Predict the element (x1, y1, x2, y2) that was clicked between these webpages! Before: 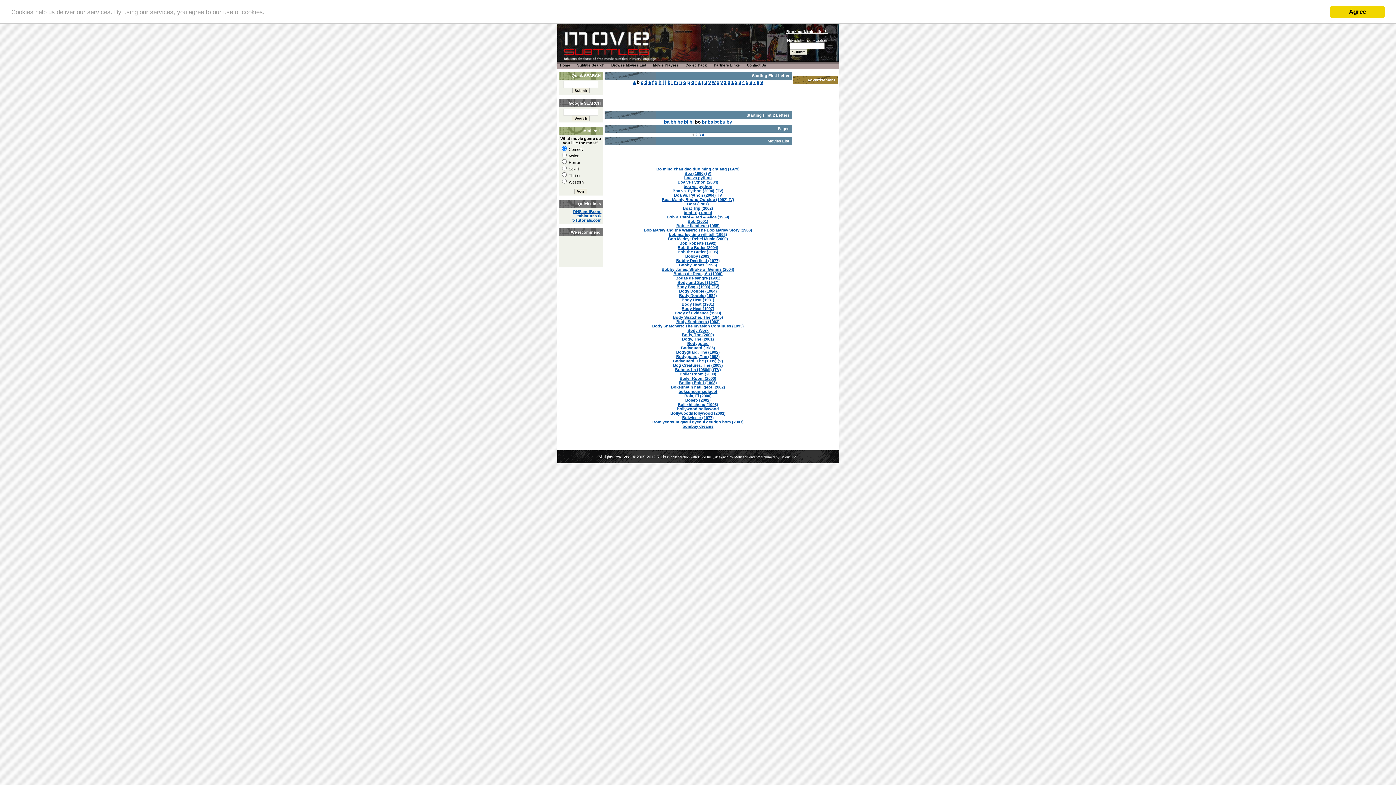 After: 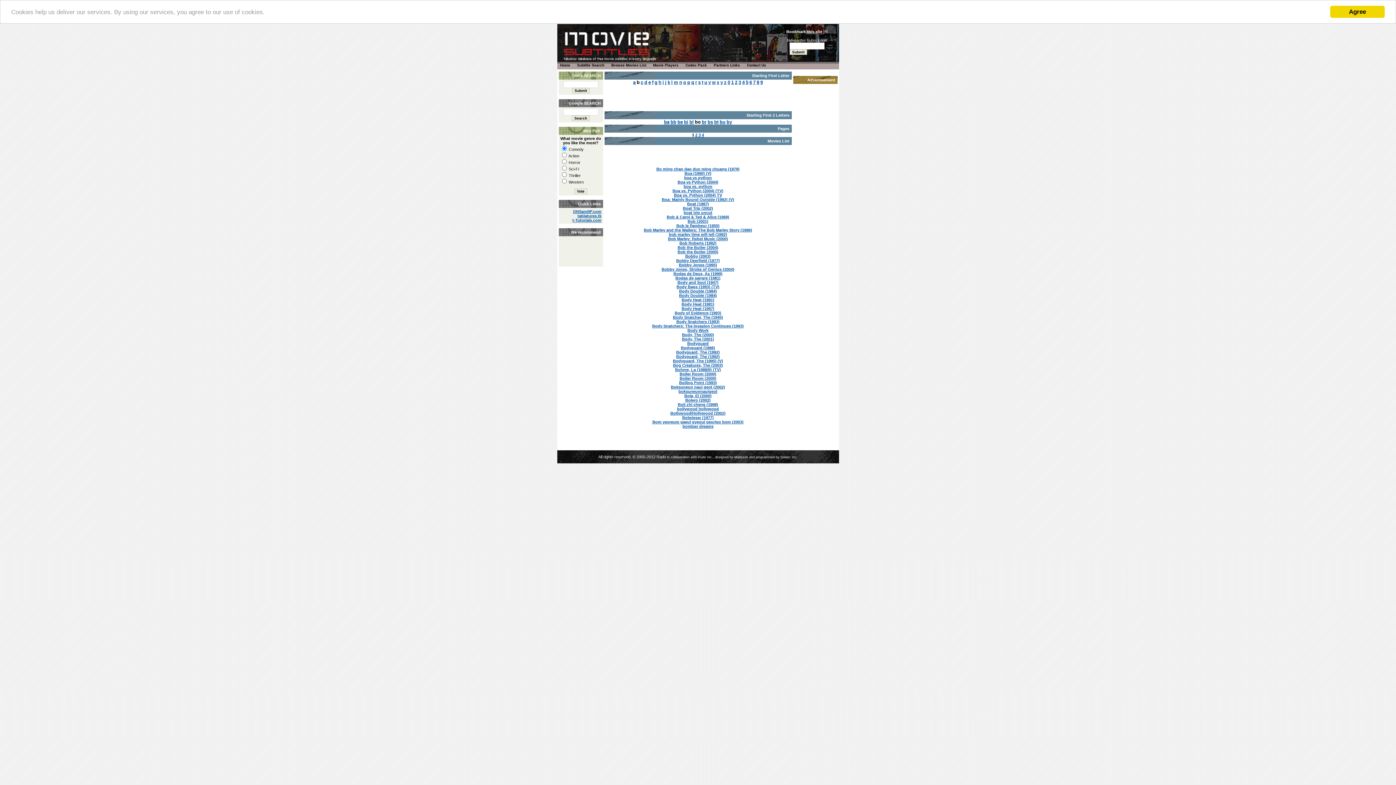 Action: bbox: (786, 29, 828, 33) label: Bookmark this site !!!